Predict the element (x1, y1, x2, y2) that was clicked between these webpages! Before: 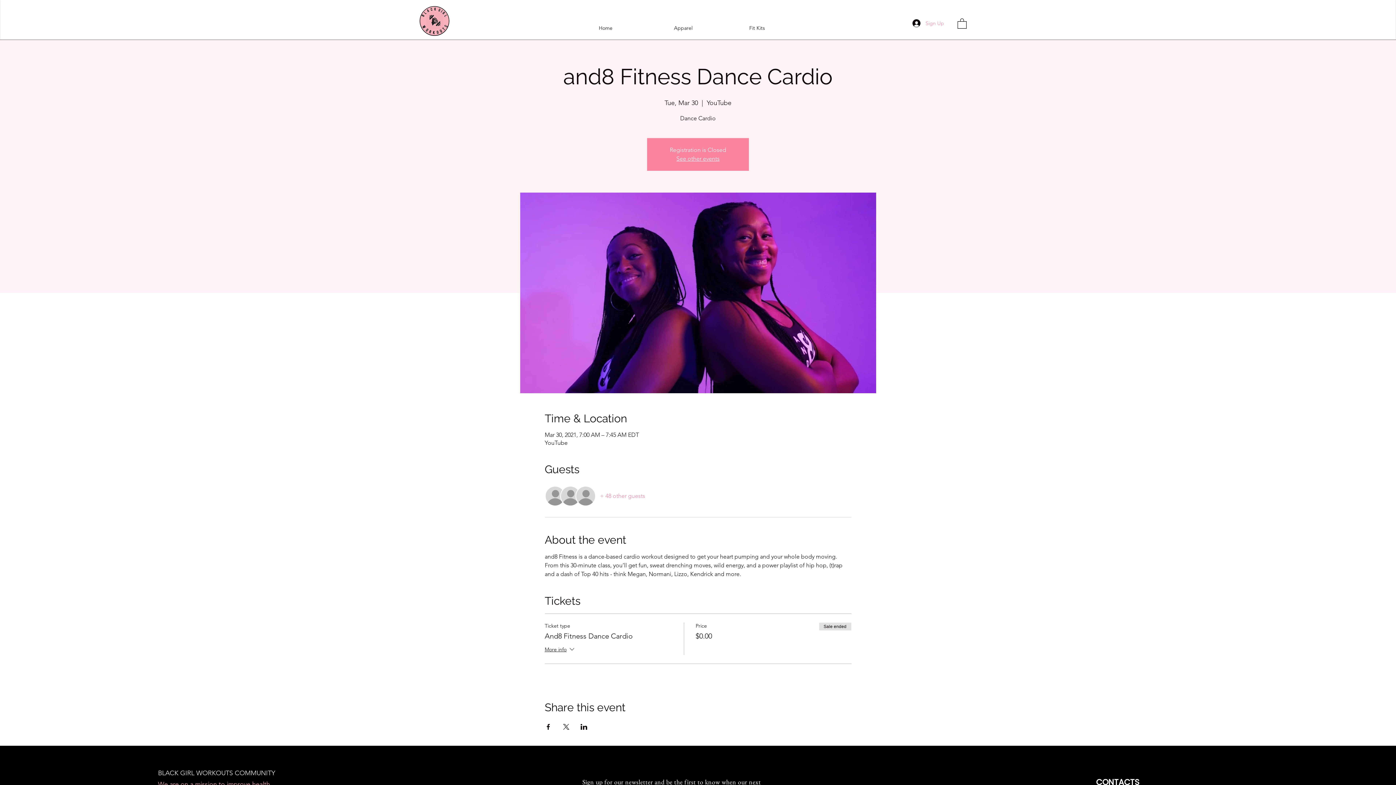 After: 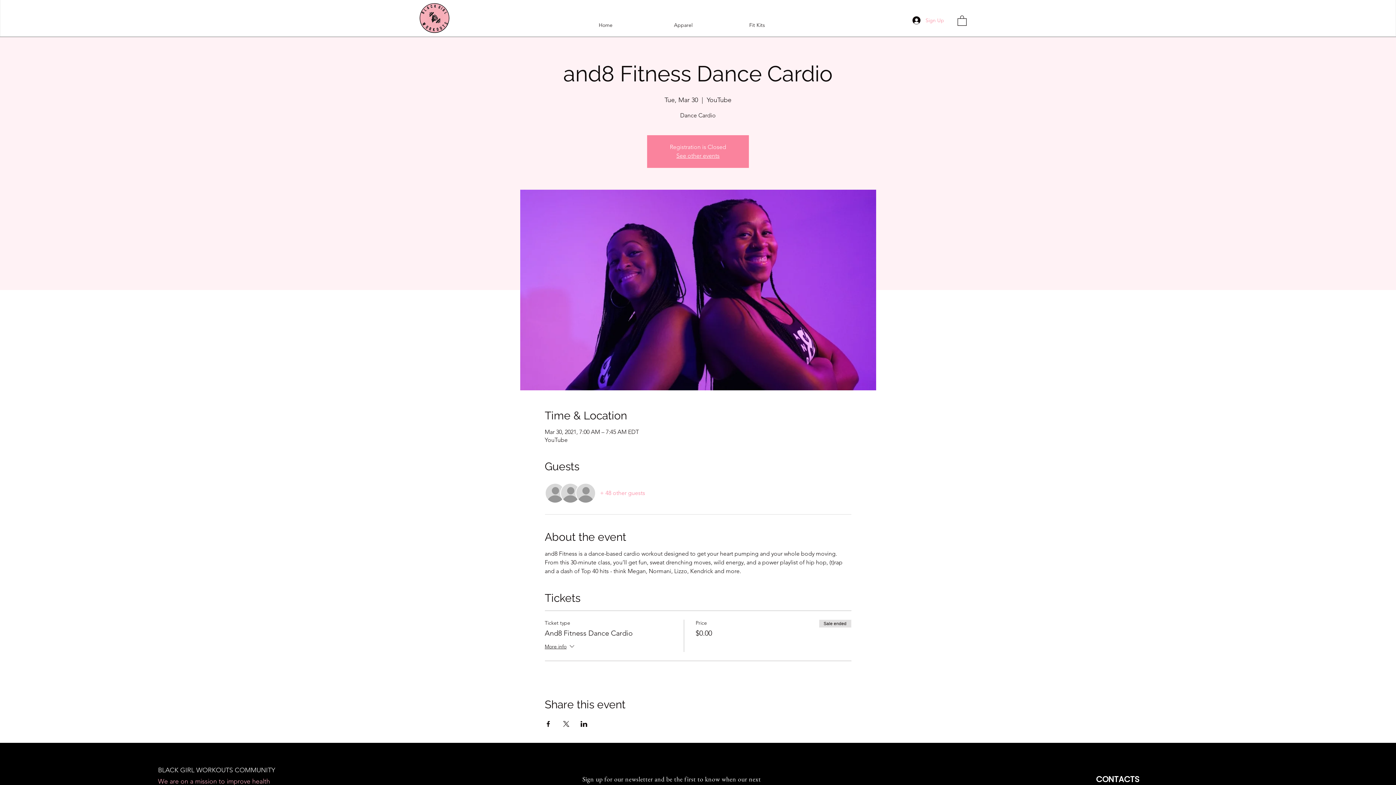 Action: bbox: (1096, 777, 1139, 788) label: CONTACTS